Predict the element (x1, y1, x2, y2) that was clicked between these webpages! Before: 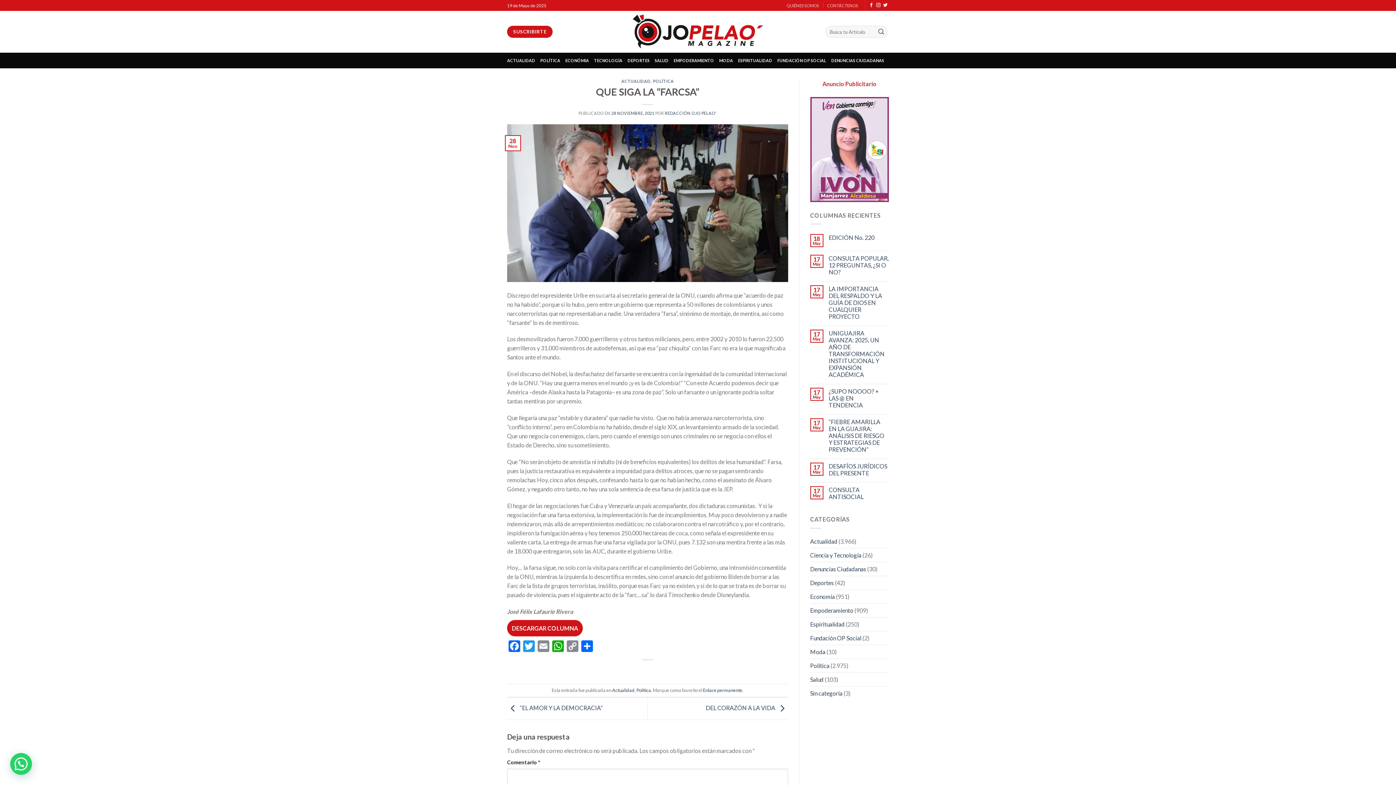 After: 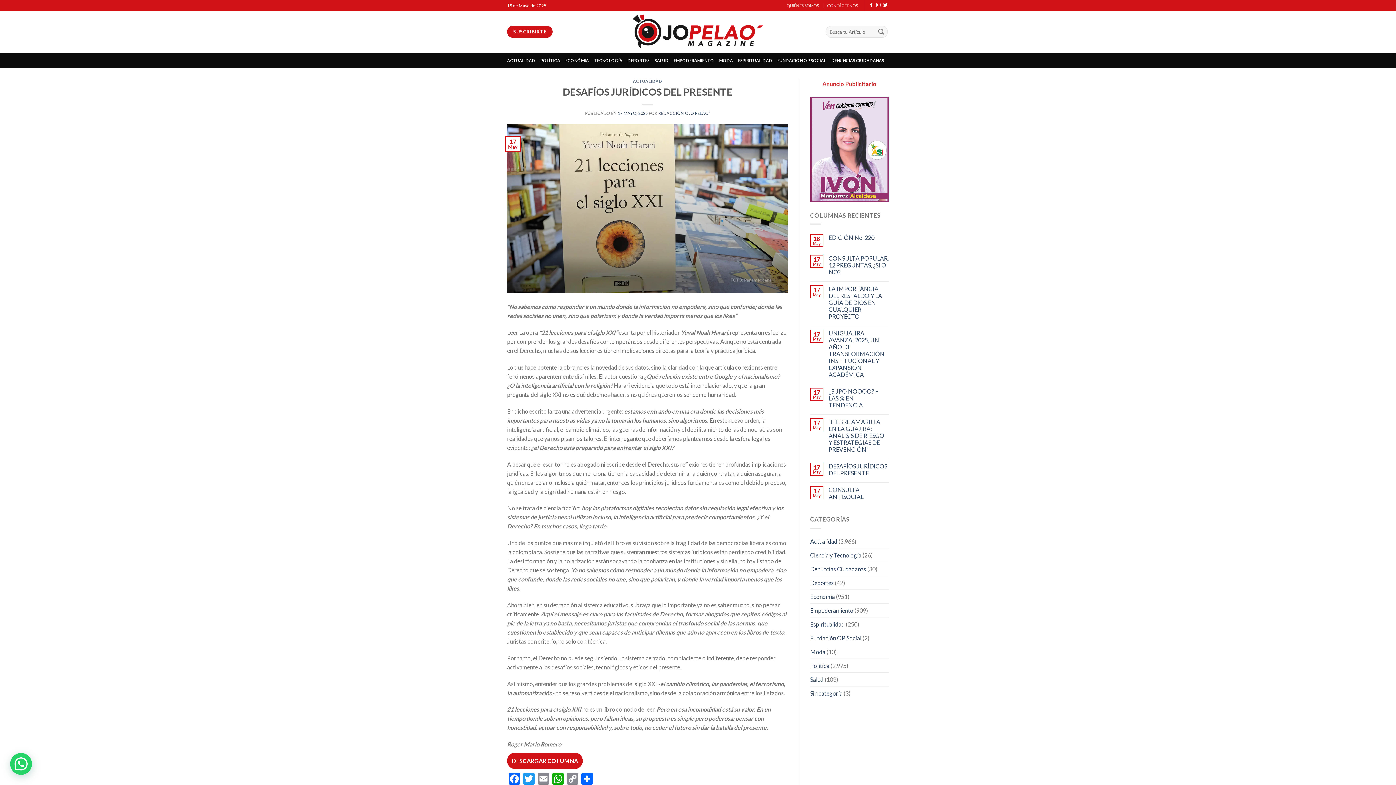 Action: bbox: (828, 462, 889, 476) label: DESAFÍOS JURÍDICOS DEL PRESENTE